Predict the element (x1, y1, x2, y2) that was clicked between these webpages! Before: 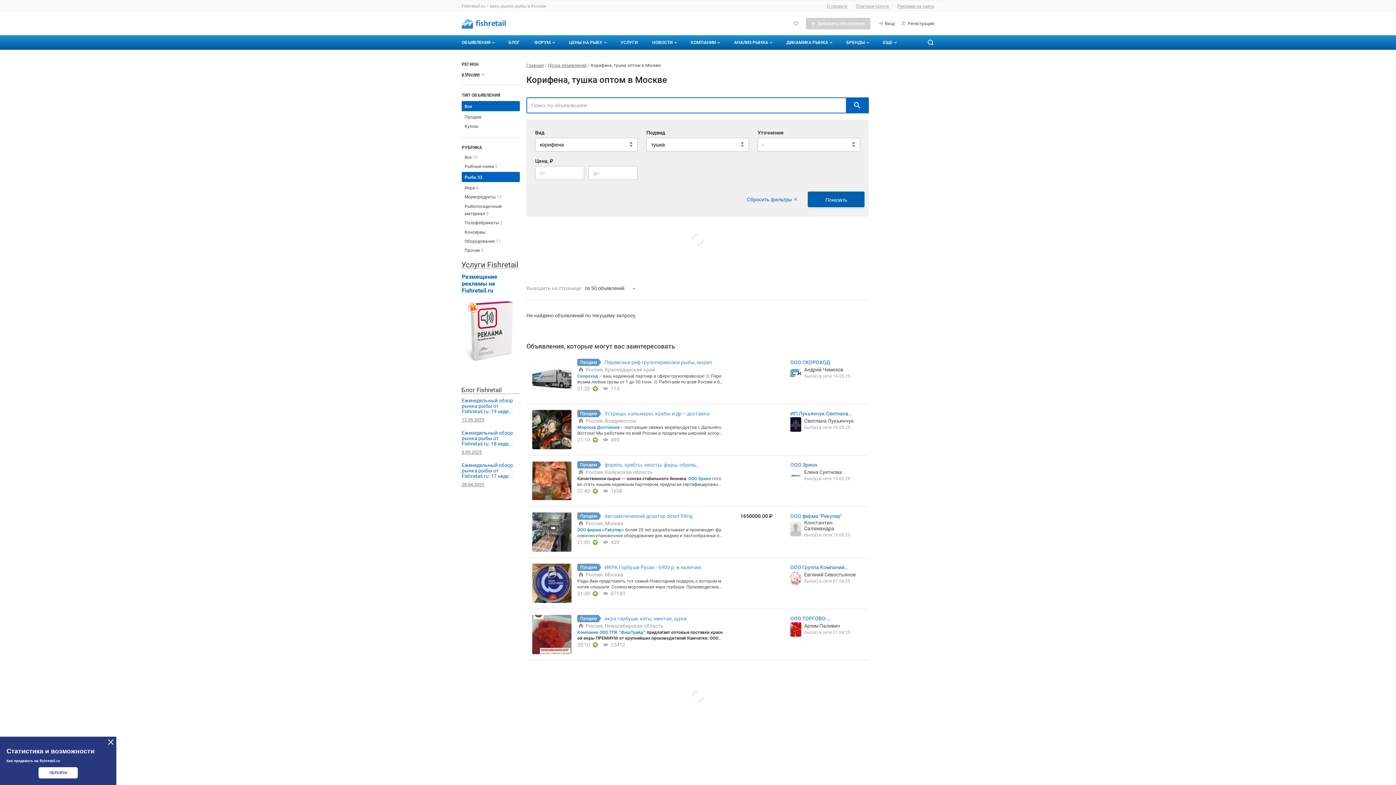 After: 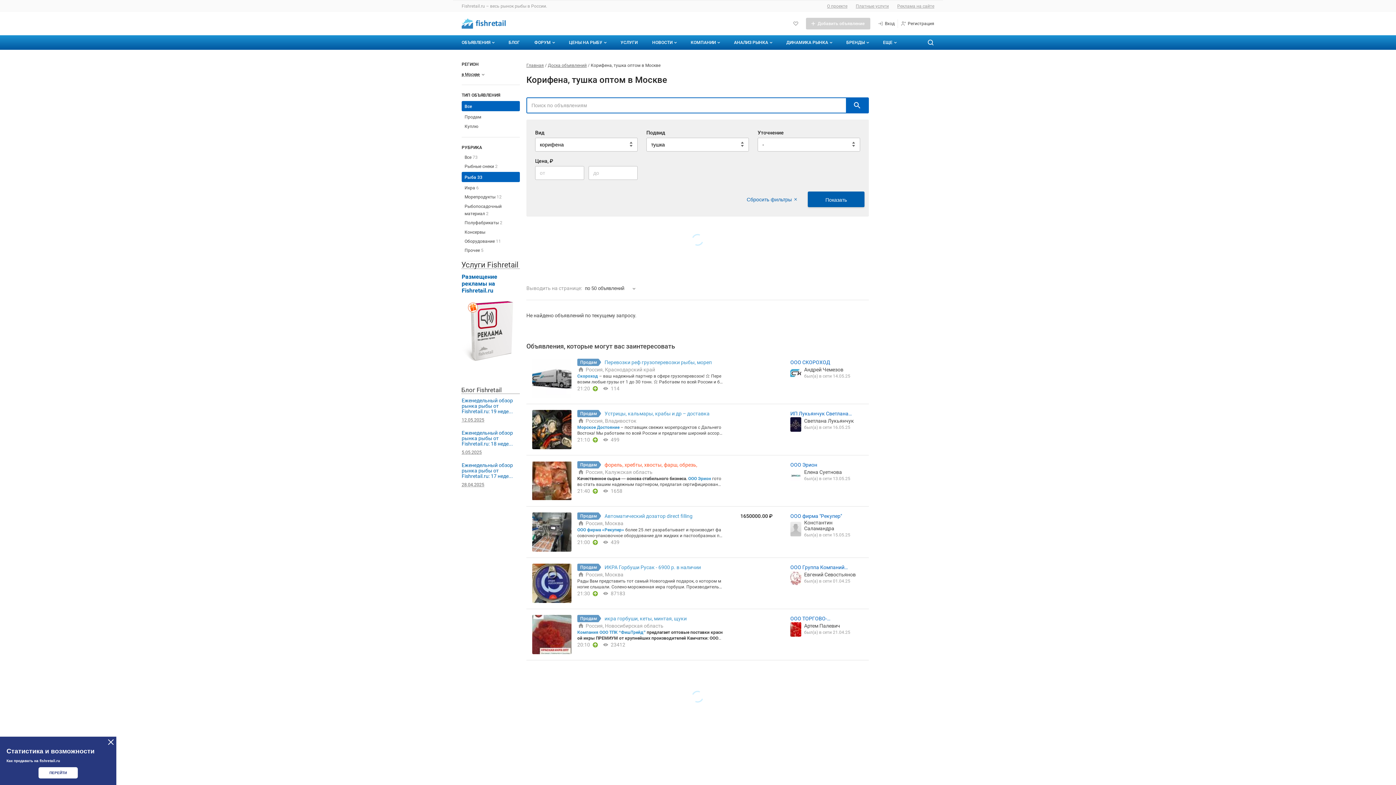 Action: label: форель, хребты, хвосты, фарш, обрезь, bbox: (604, 462, 697, 468)